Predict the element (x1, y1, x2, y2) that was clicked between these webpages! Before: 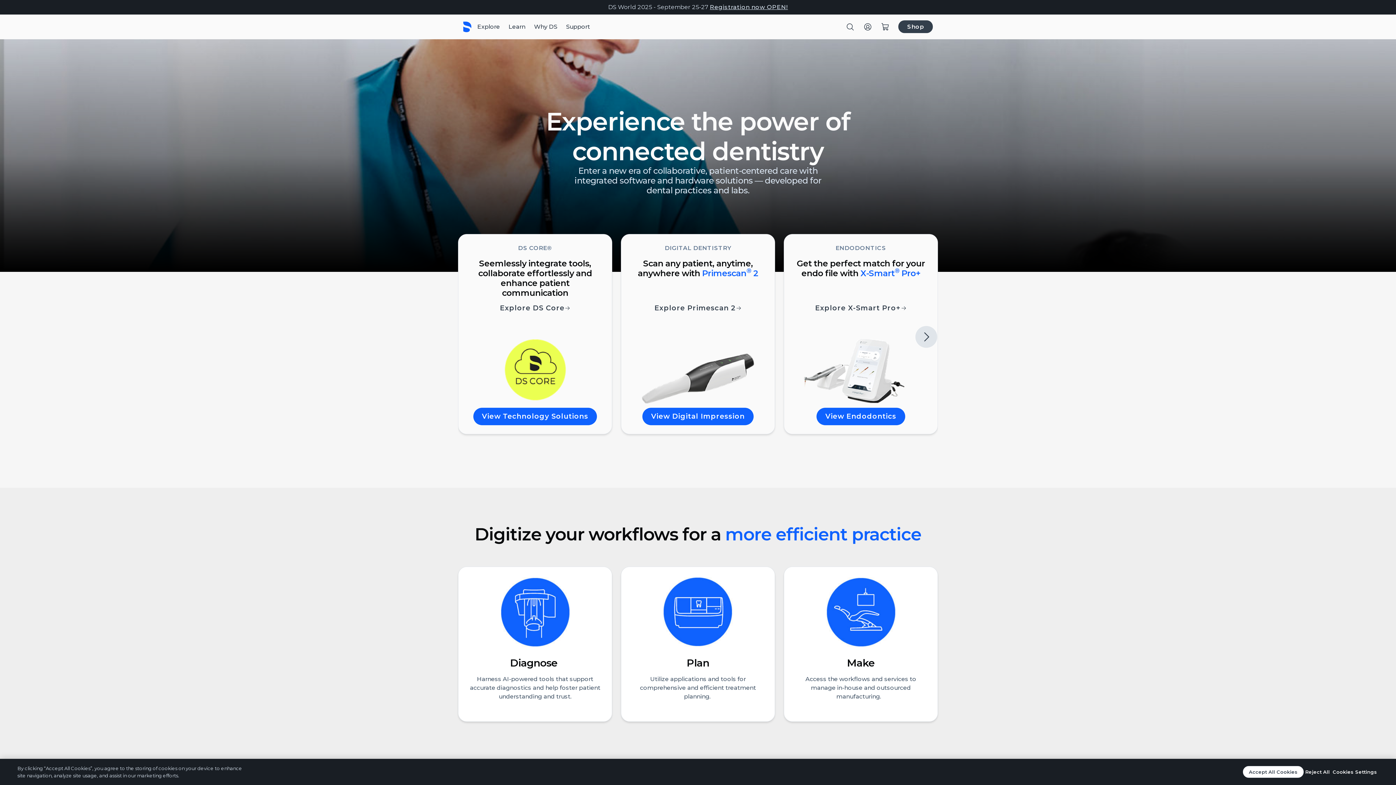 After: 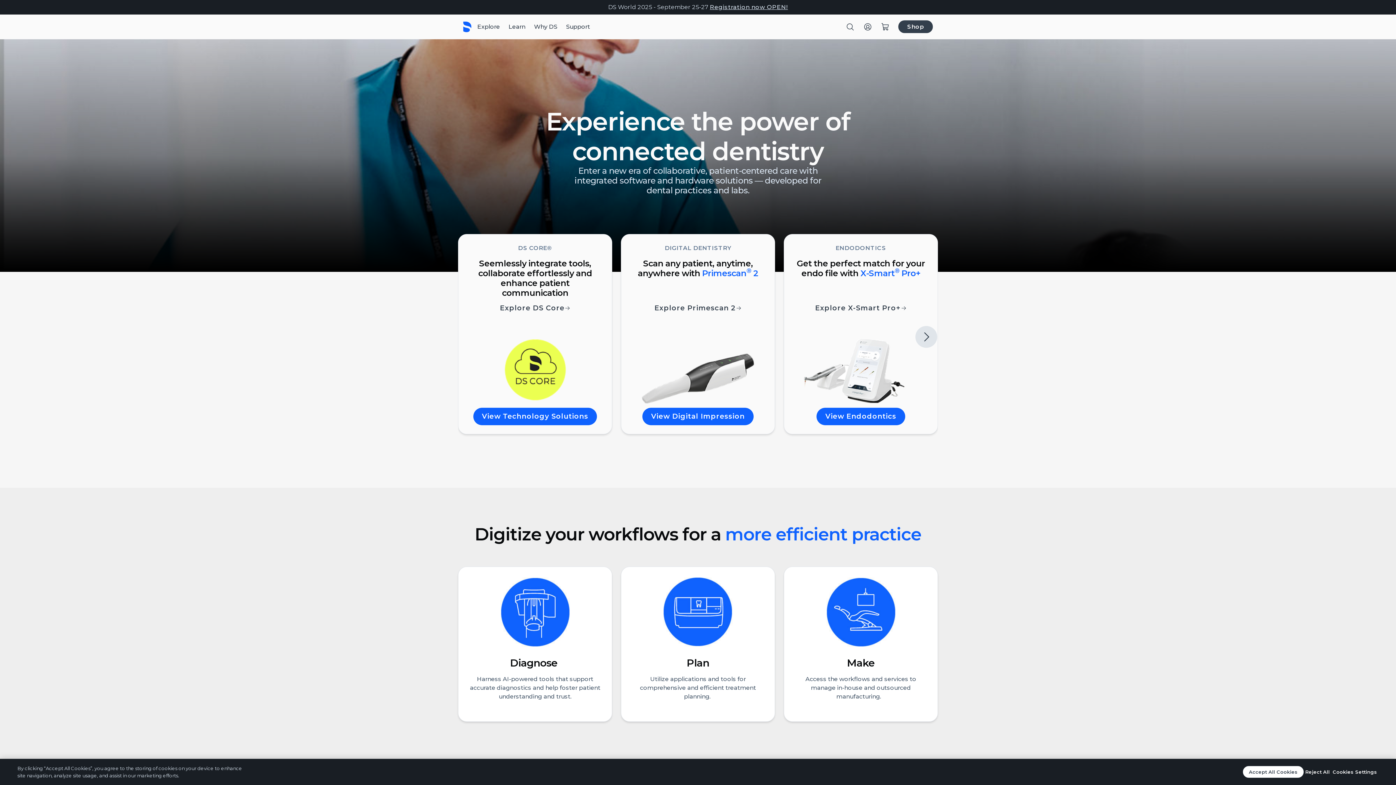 Action: label: Diagnose 

Harness AI-powered tools that support accurate diagnostics and help foster patient understanding and trust. bbox: (458, 567, 612, 721)